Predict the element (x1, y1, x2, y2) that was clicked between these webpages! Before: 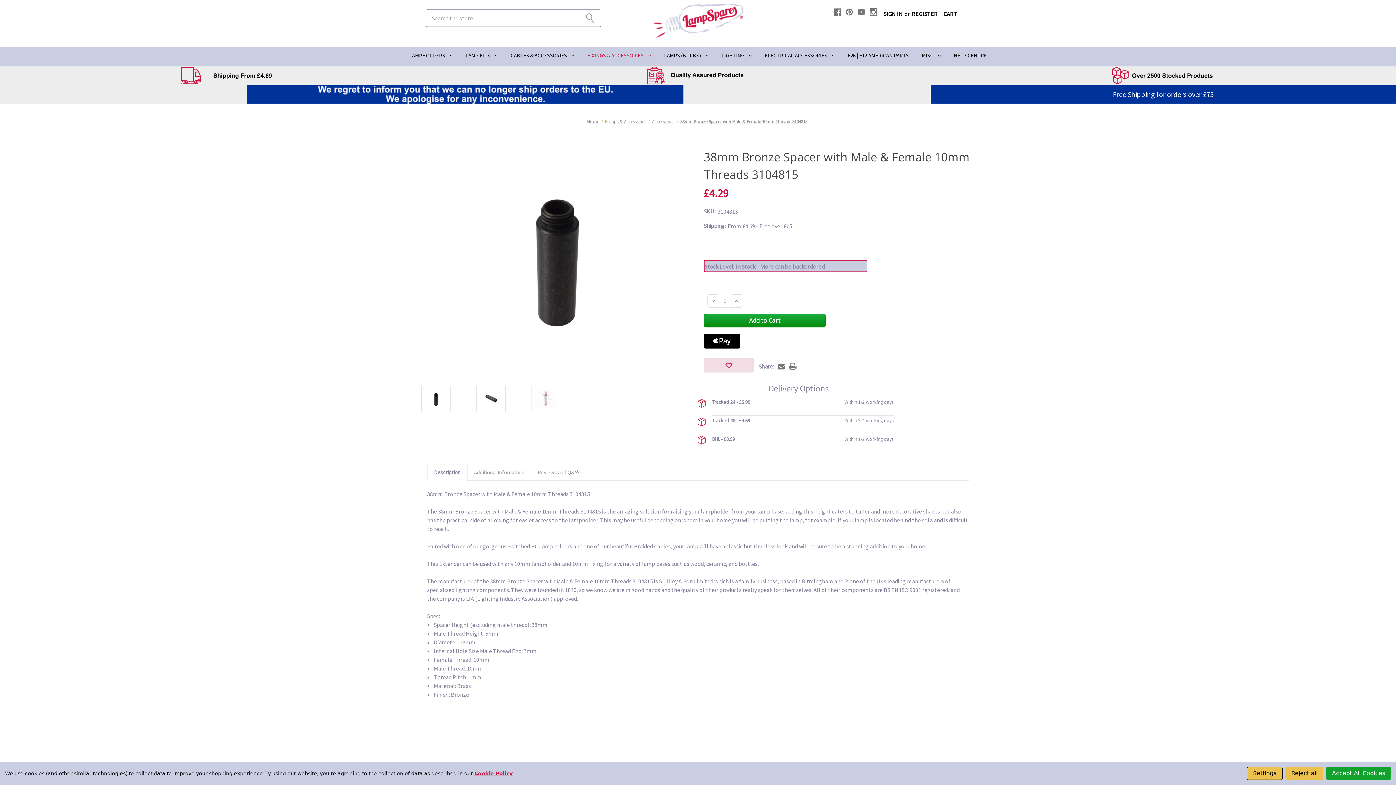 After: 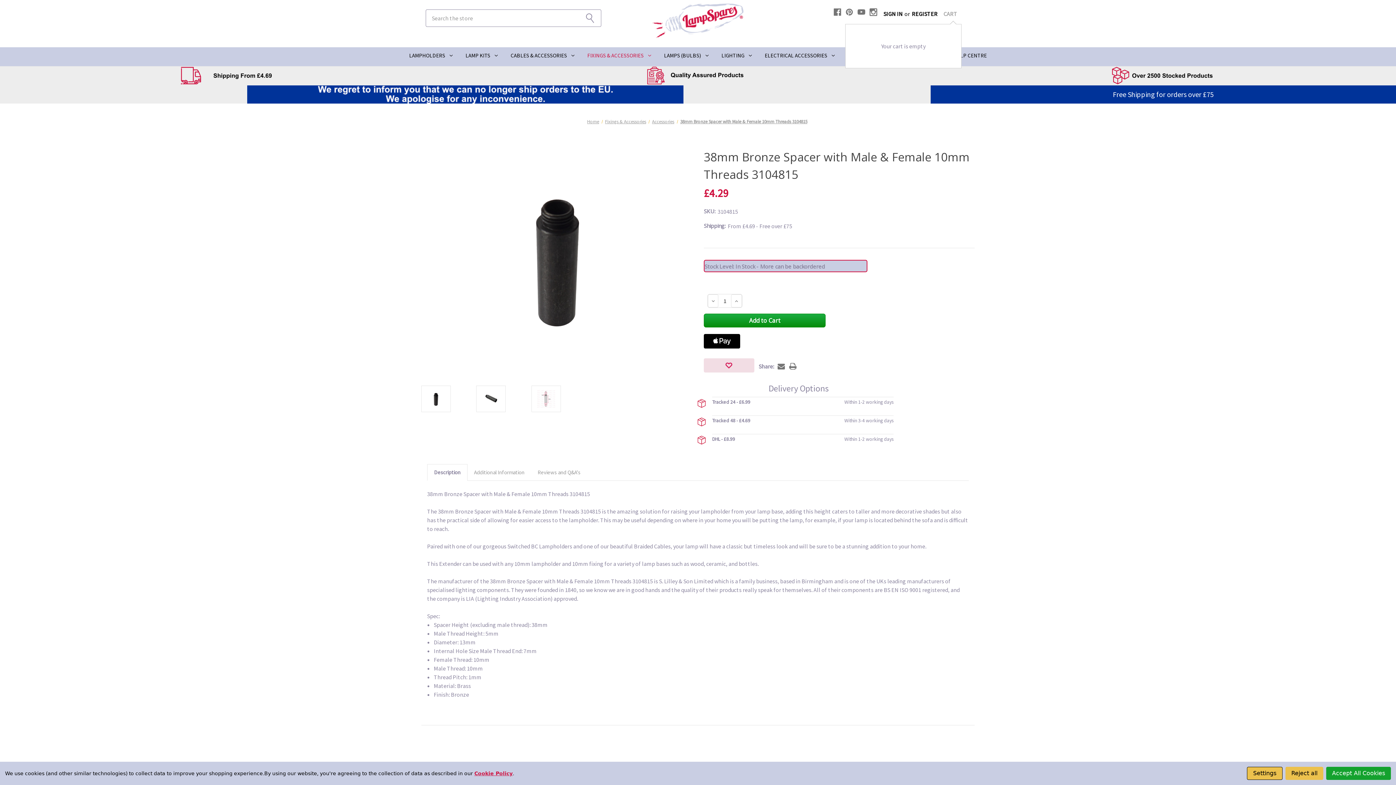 Action: bbox: (939, 3, 961, 24) label: Cart with 0 items